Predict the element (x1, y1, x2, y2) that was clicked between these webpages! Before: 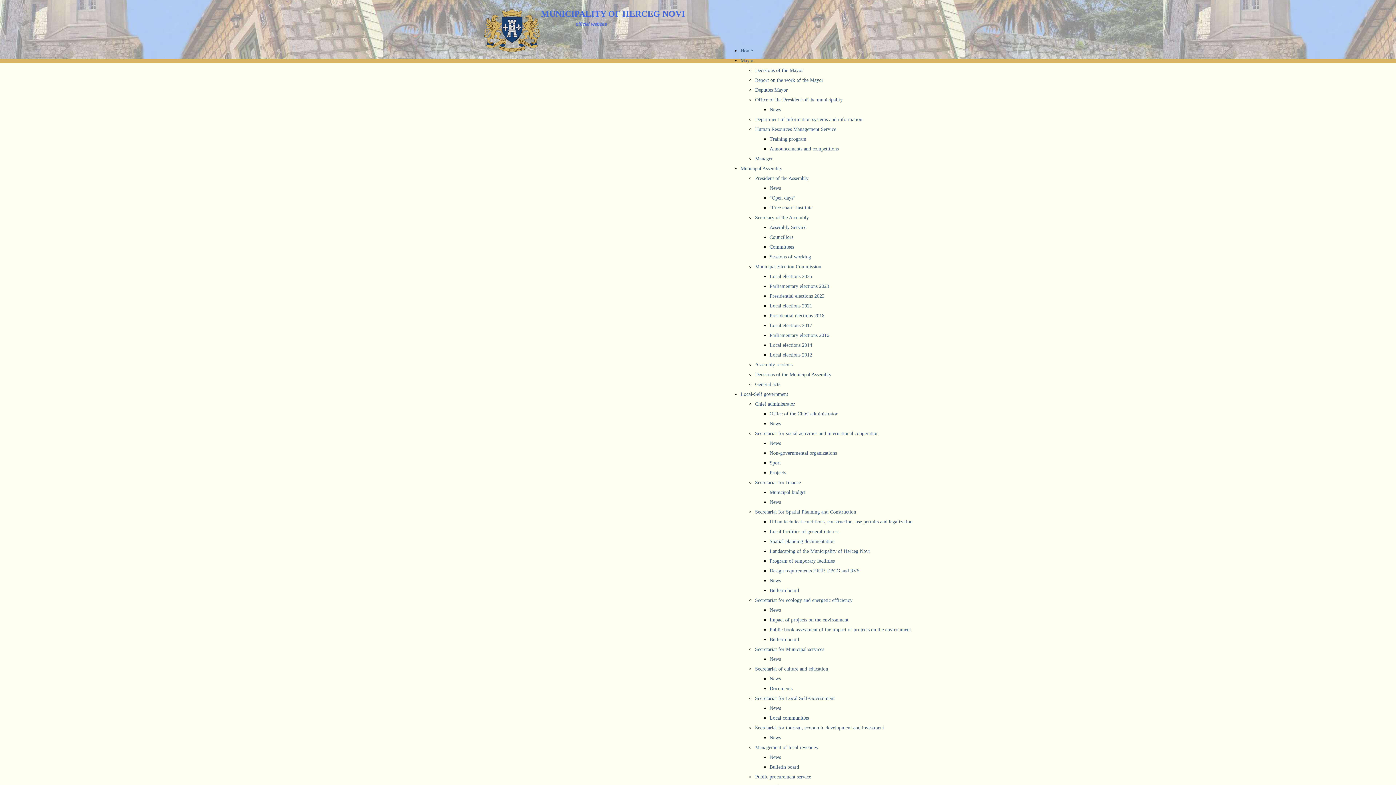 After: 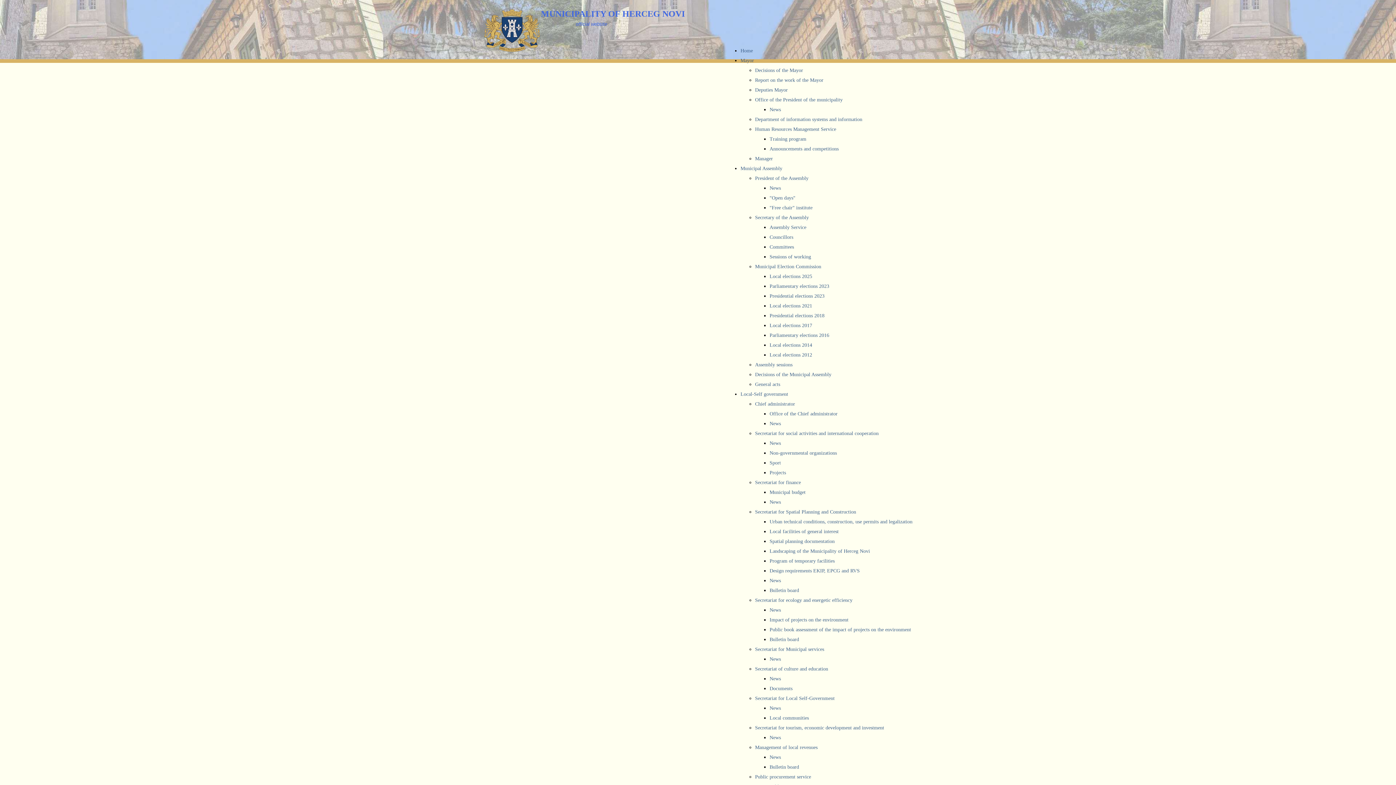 Action: label: Bulletin board bbox: (769, 588, 799, 593)